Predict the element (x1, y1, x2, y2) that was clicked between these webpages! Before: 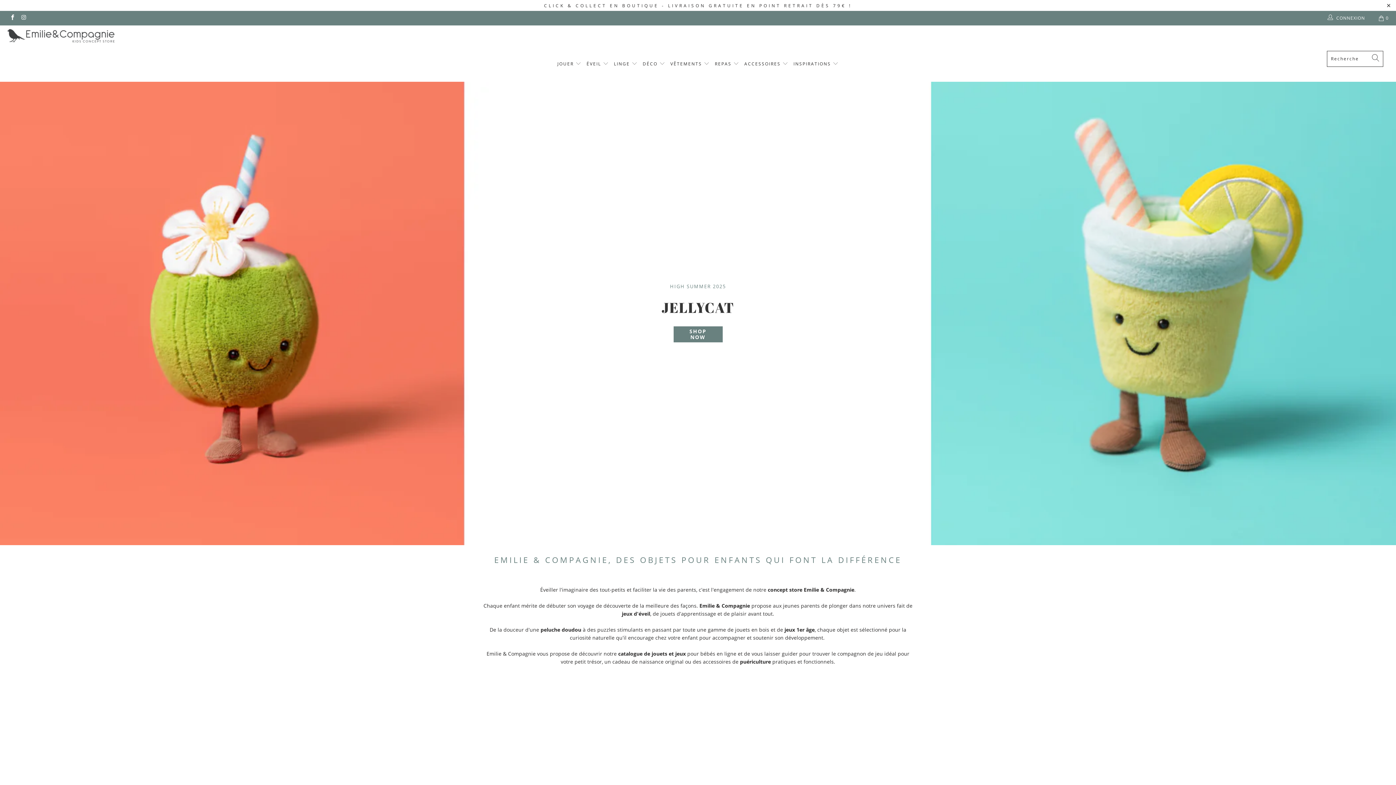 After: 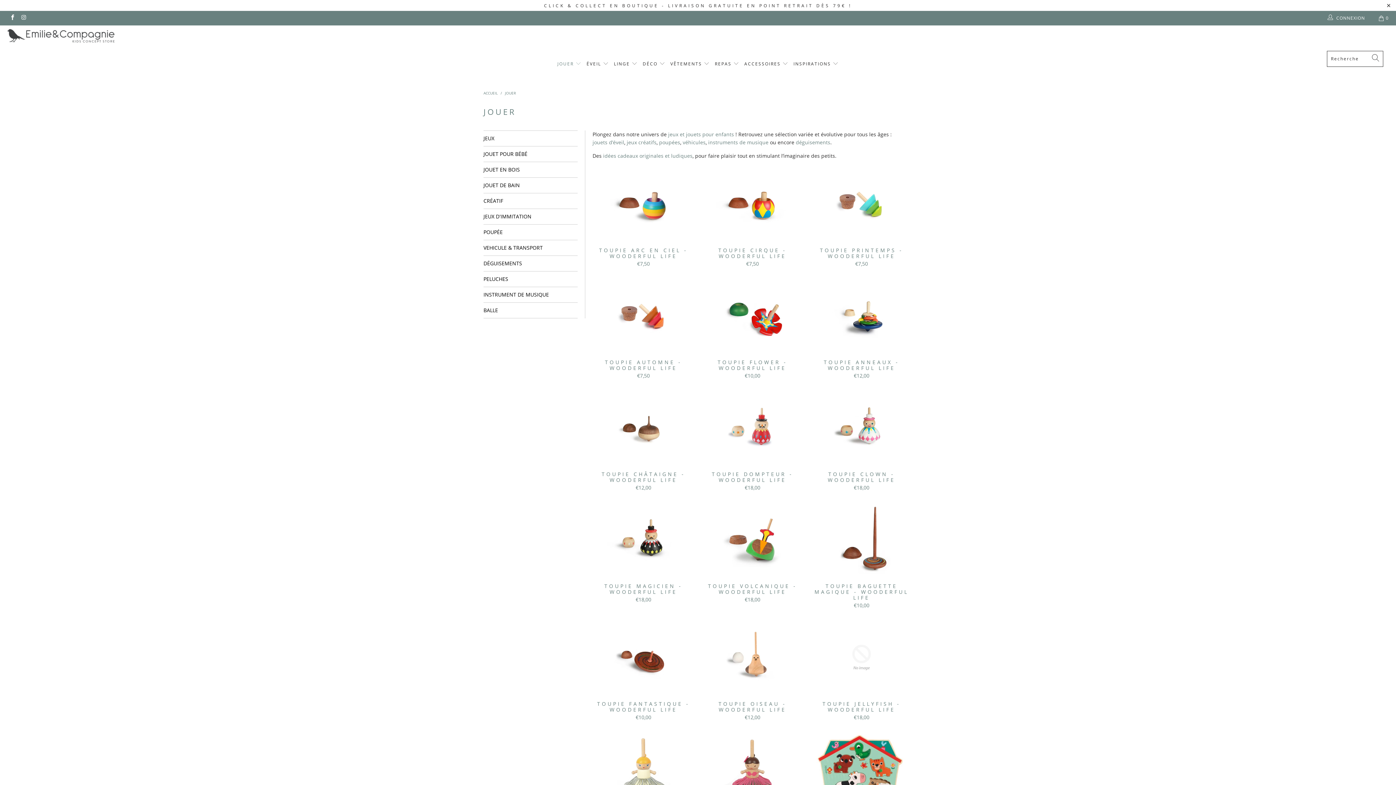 Action: label: JOUER  bbox: (557, 55, 581, 72)